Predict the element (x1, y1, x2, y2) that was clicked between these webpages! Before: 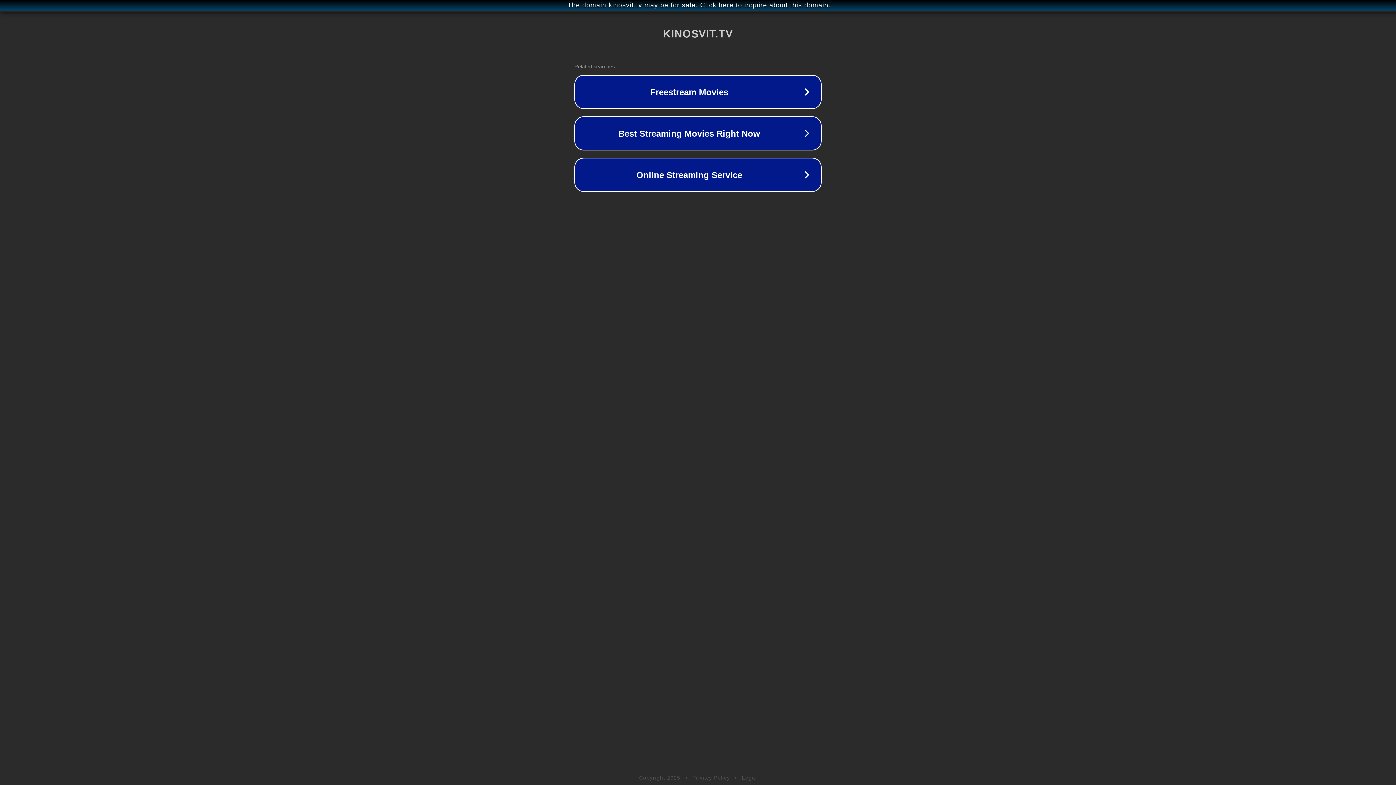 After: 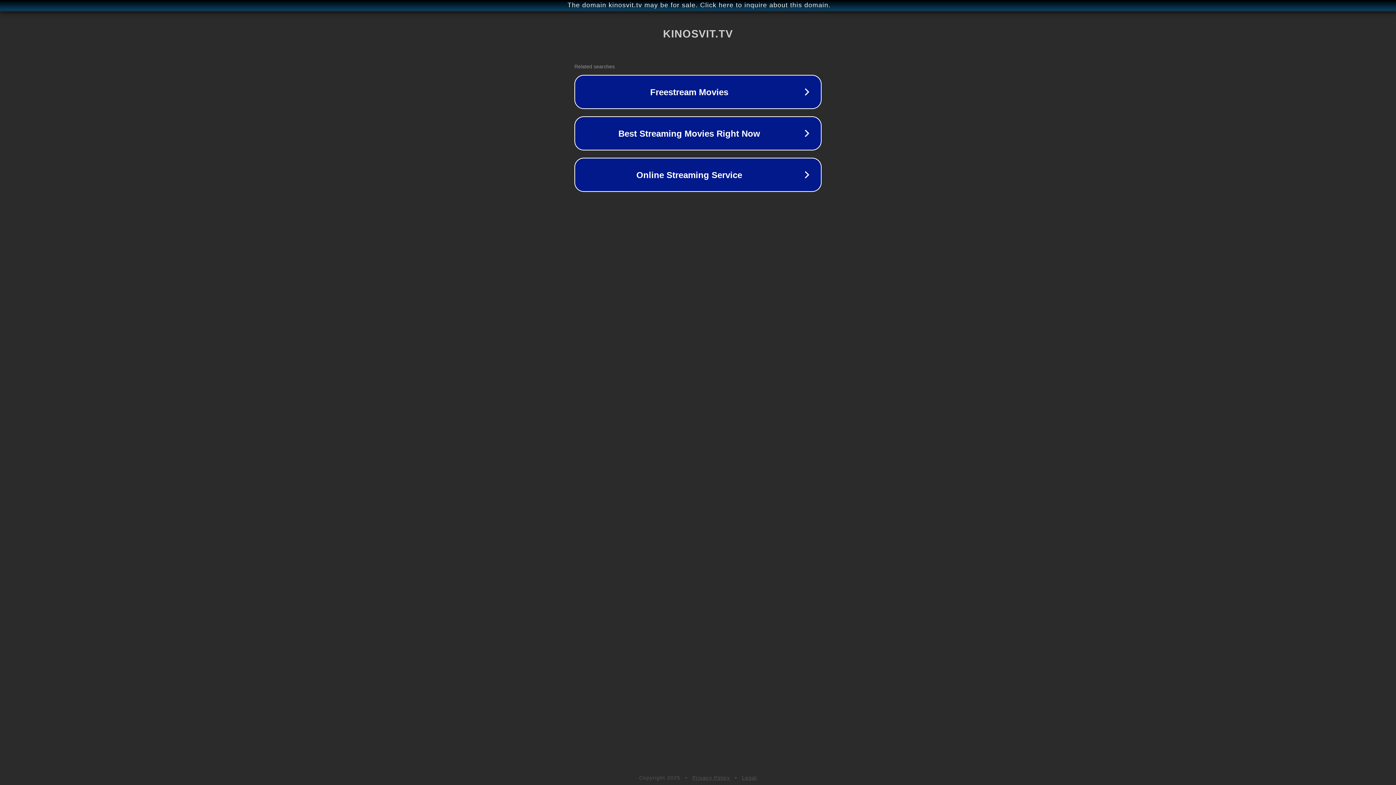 Action: bbox: (692, 775, 730, 781) label: Privacy Policy